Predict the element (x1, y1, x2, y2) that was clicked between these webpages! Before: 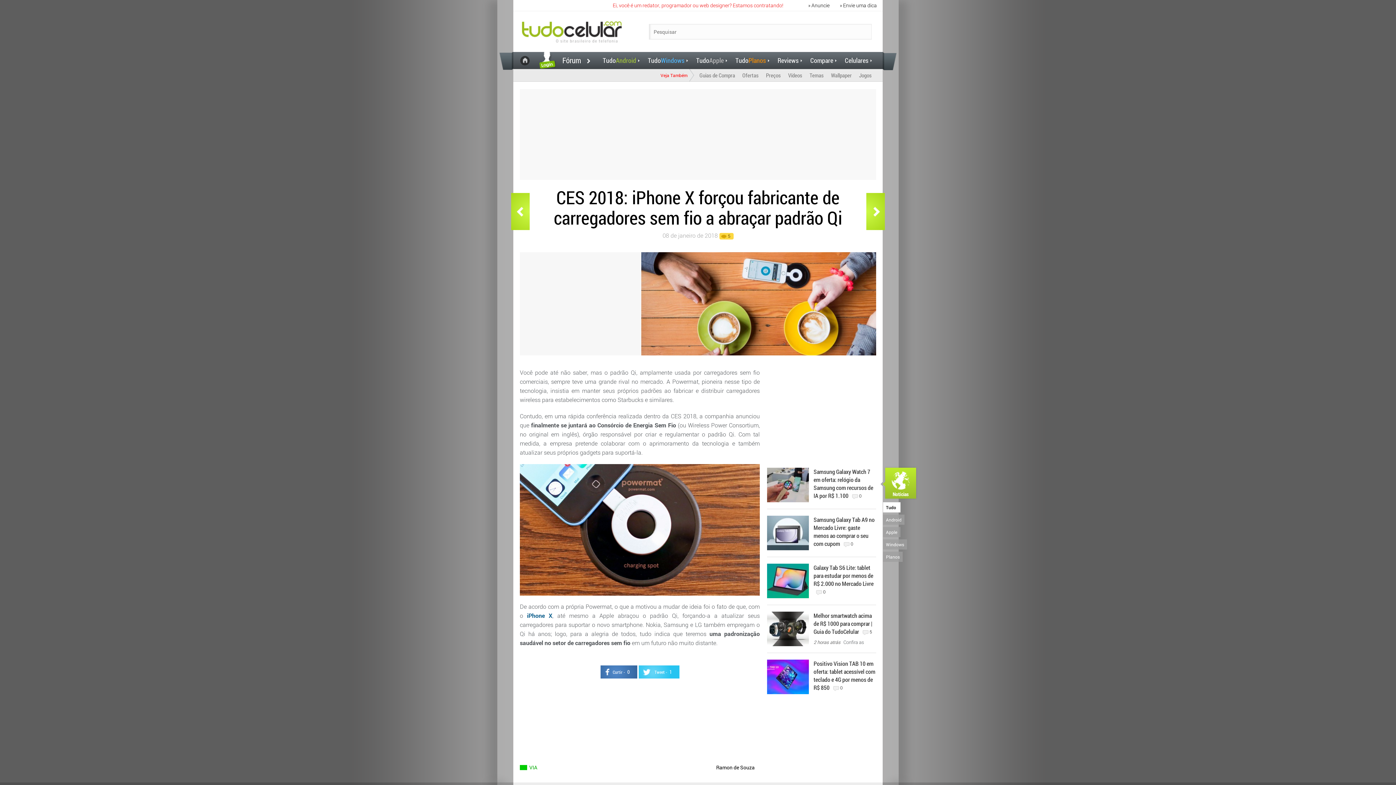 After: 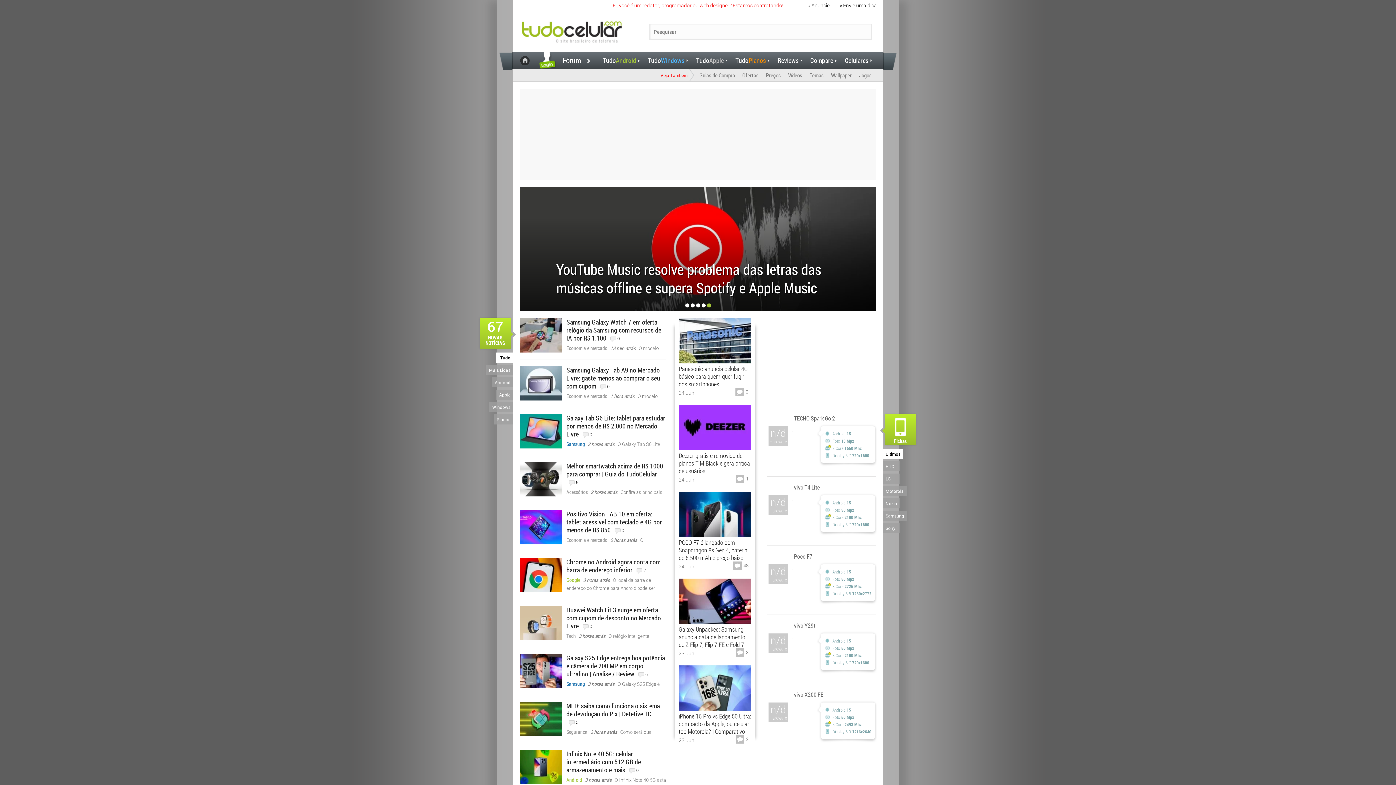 Action: bbox: (521, 17, 622, 47)